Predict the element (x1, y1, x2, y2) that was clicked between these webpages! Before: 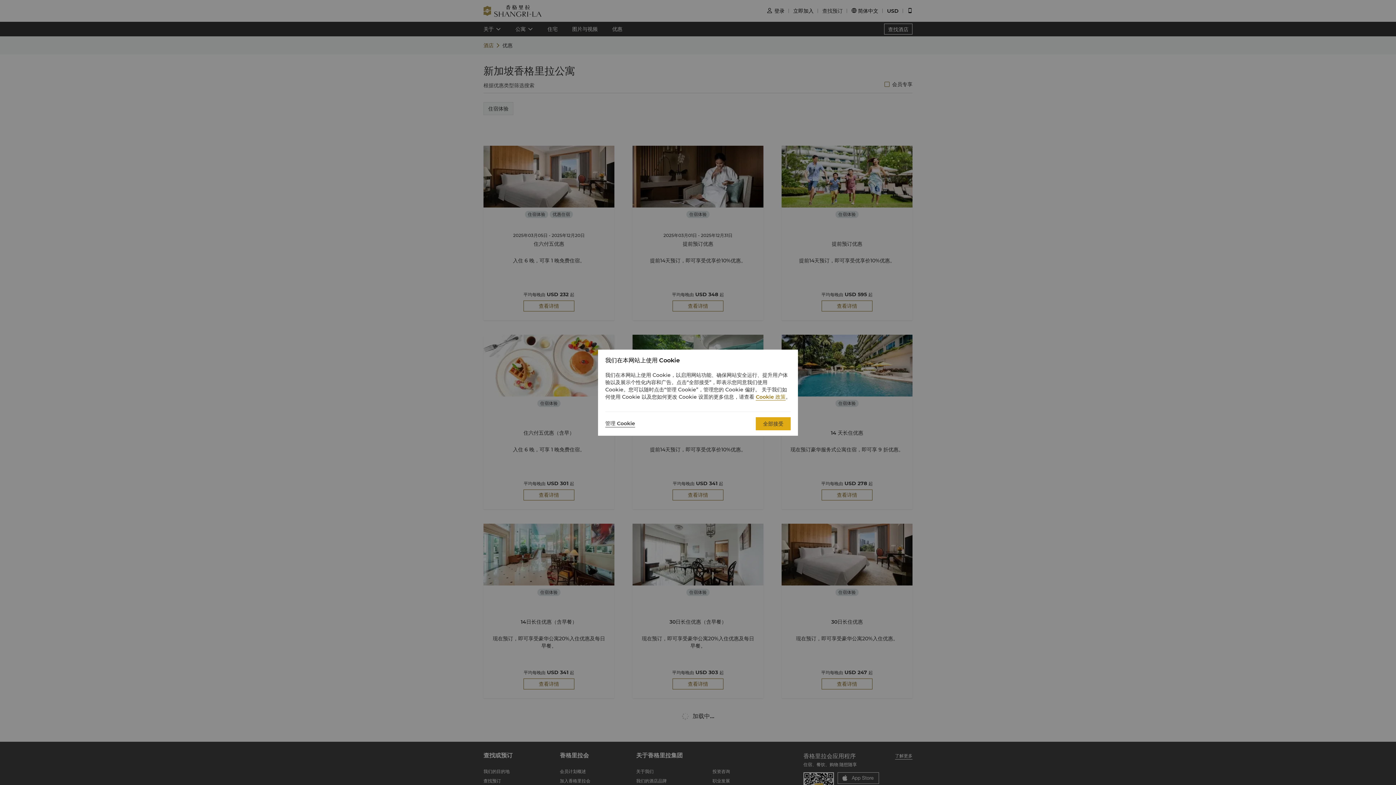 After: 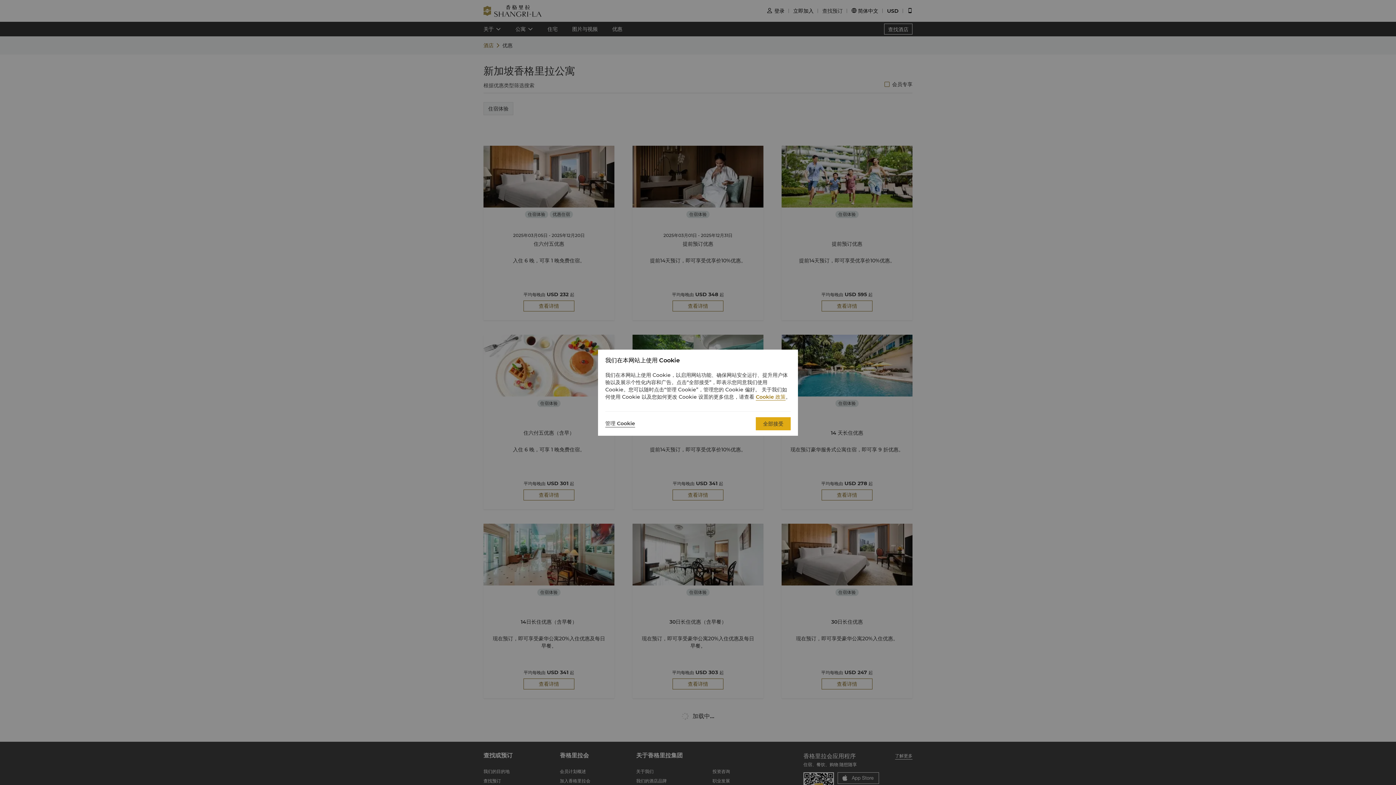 Action: bbox: (756, 393, 785, 400) label: Cookie 政策